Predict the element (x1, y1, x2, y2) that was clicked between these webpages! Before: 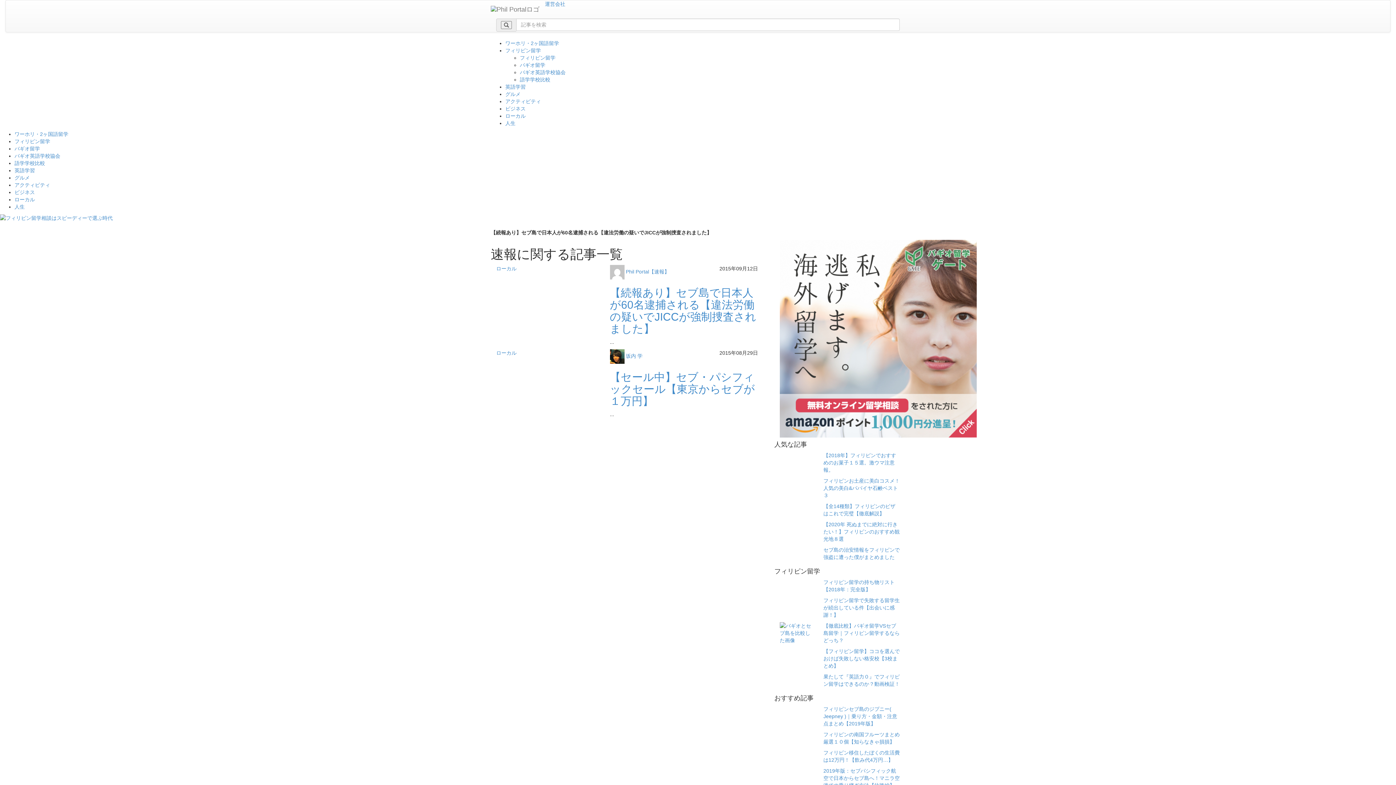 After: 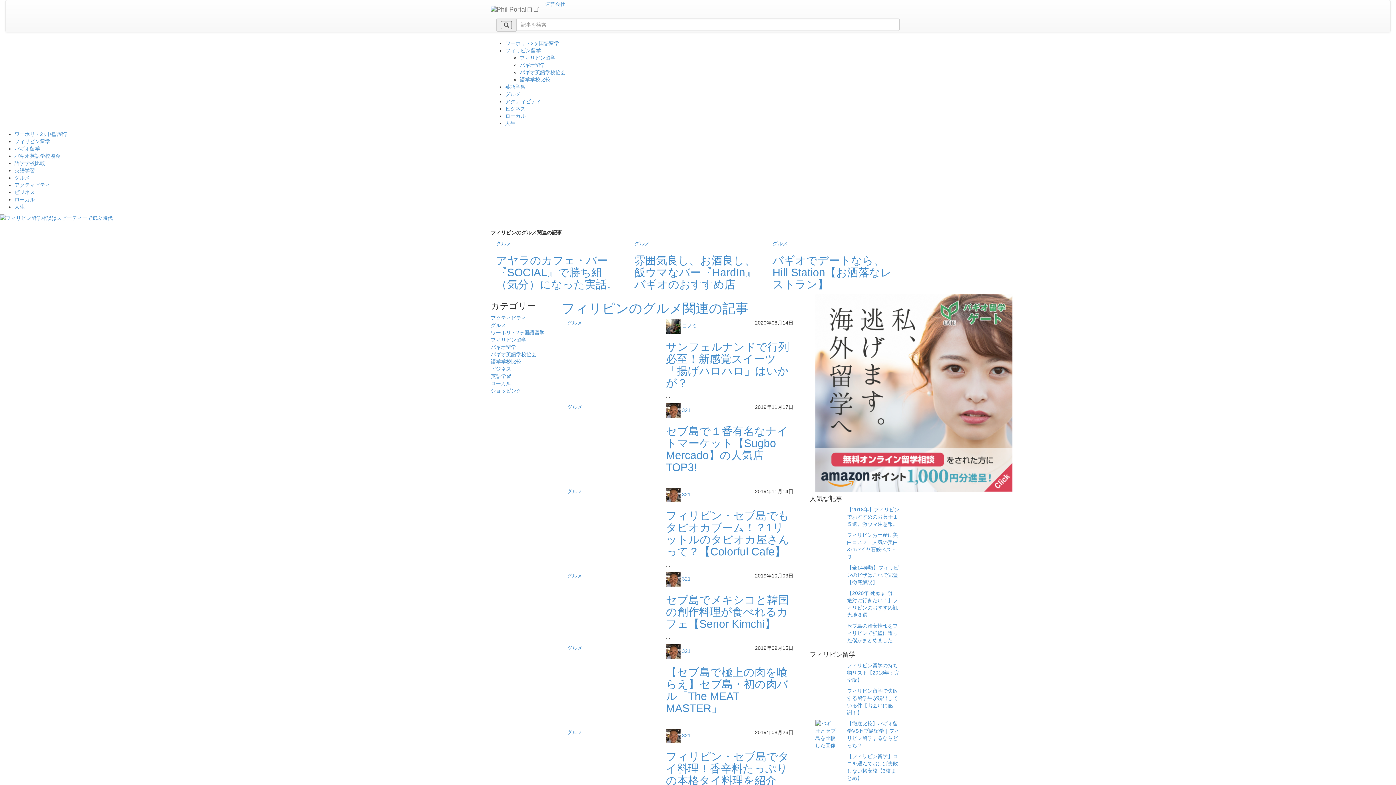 Action: label: グルメ bbox: (14, 174, 29, 180)